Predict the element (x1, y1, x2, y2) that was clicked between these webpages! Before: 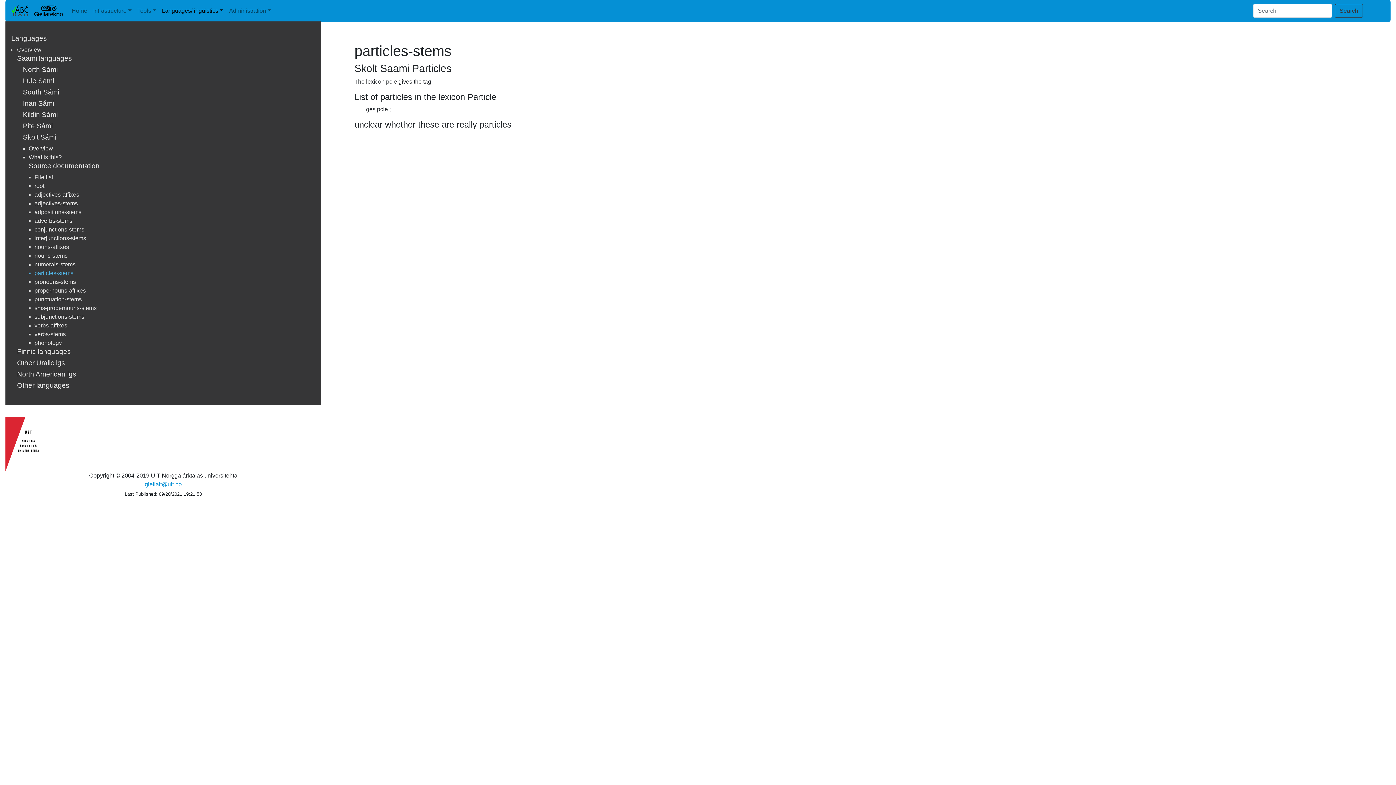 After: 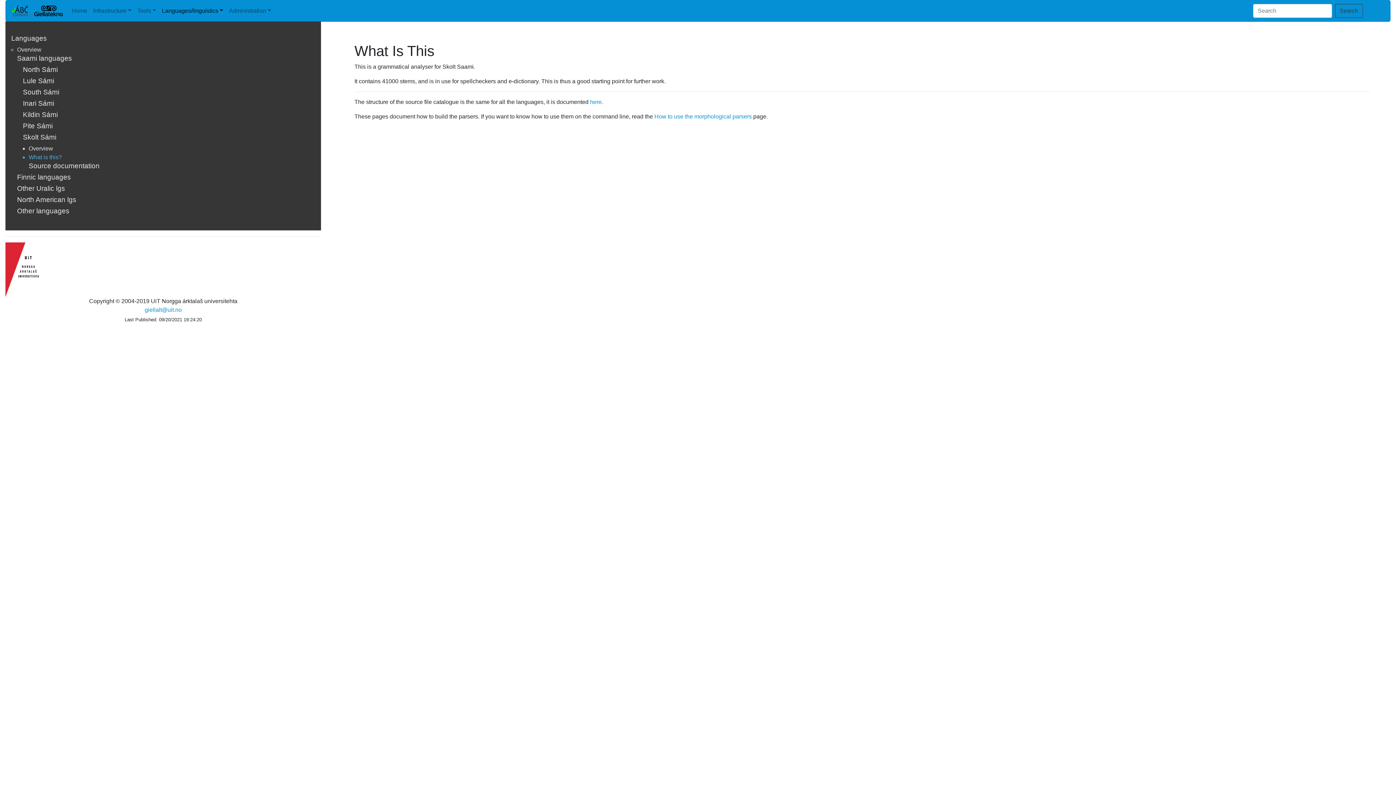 Action: label: What is this? bbox: (28, 154, 61, 160)